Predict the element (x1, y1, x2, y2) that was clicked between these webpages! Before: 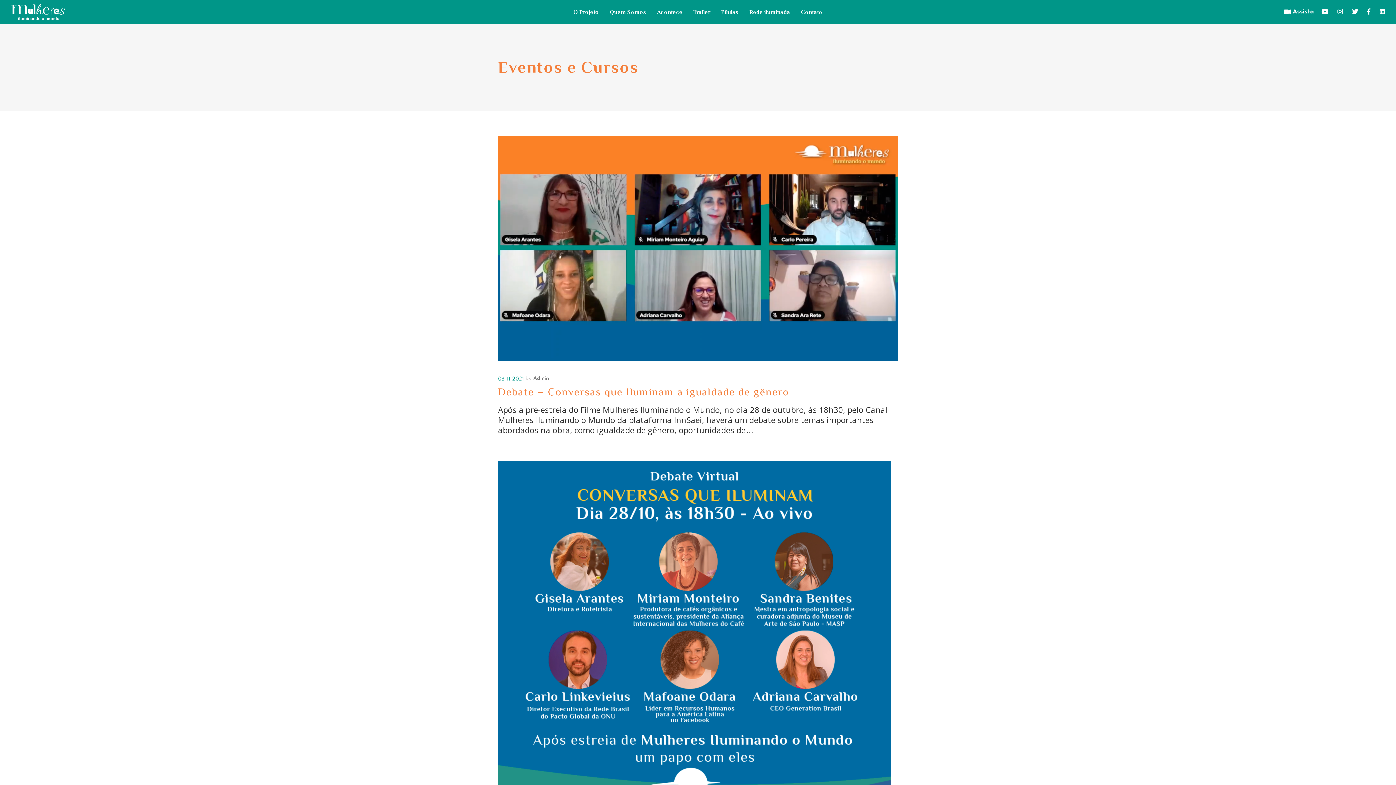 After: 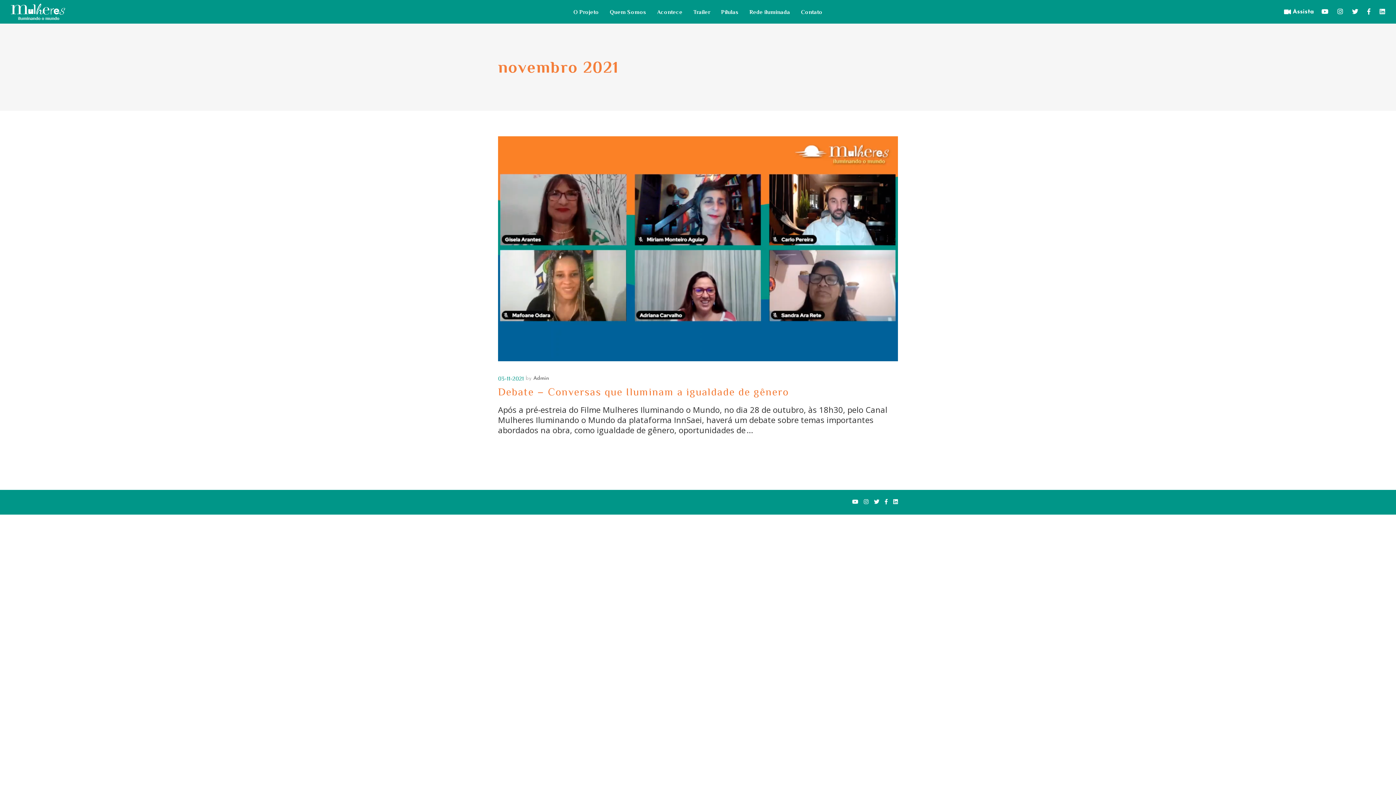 Action: bbox: (498, 375, 524, 382) label: 03-11-2021